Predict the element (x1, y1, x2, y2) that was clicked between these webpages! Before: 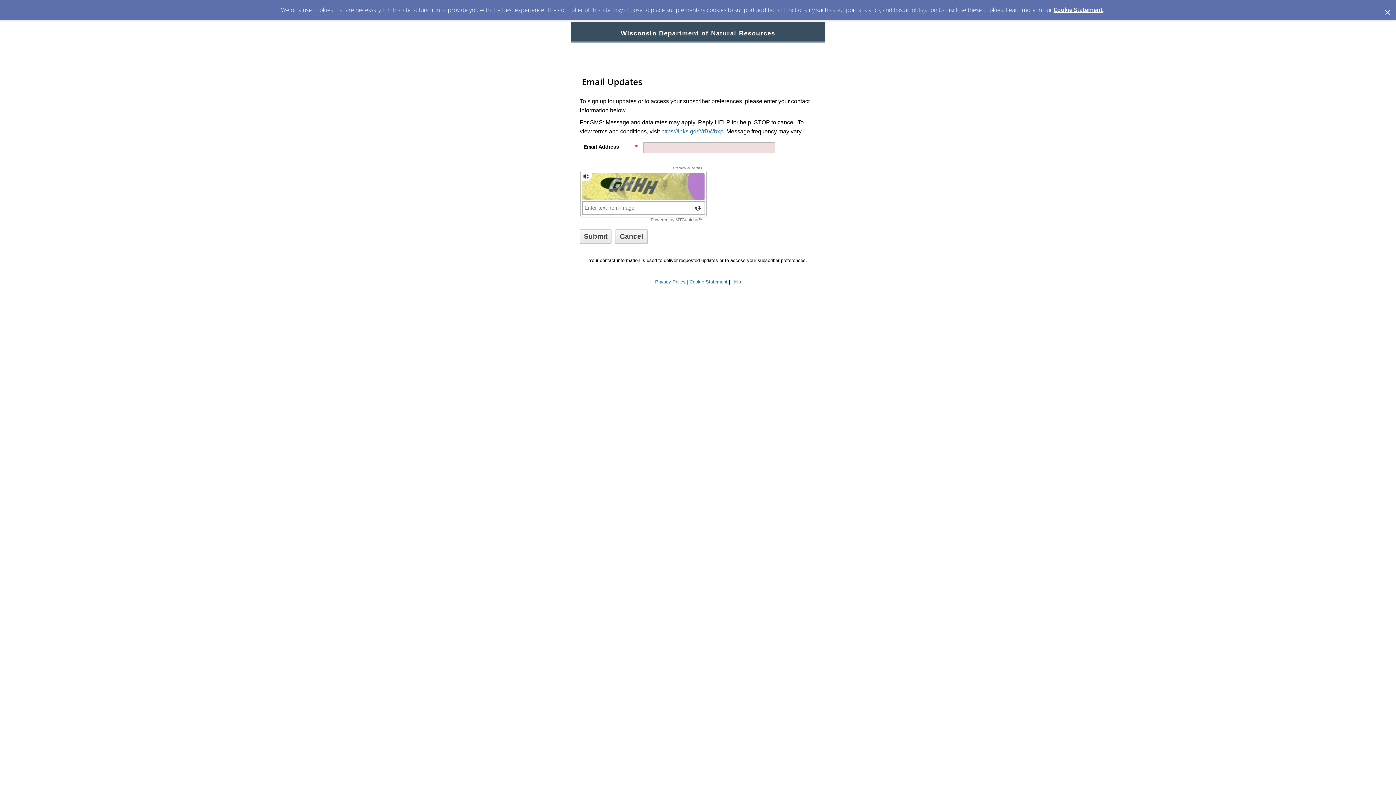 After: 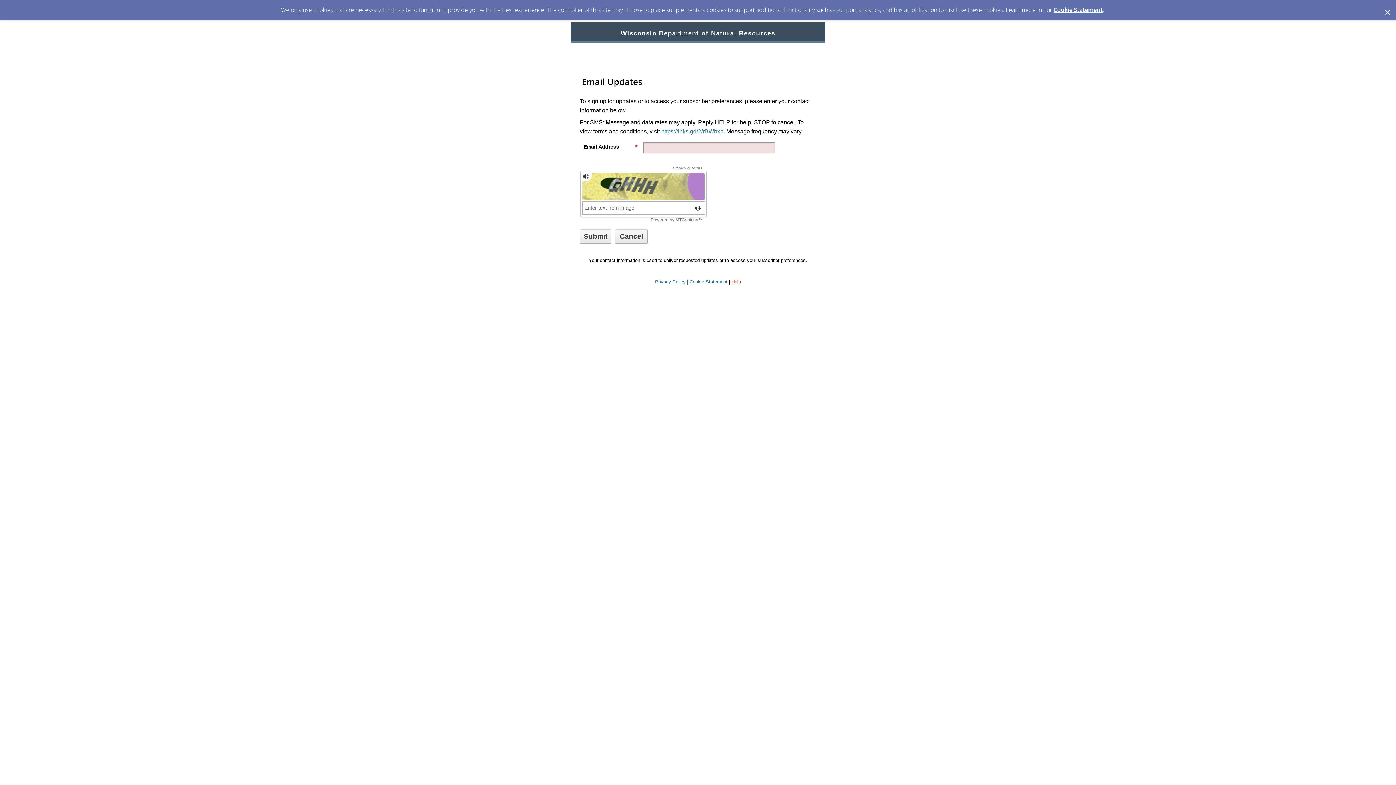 Action: label: Help bbox: (731, 279, 741, 284)